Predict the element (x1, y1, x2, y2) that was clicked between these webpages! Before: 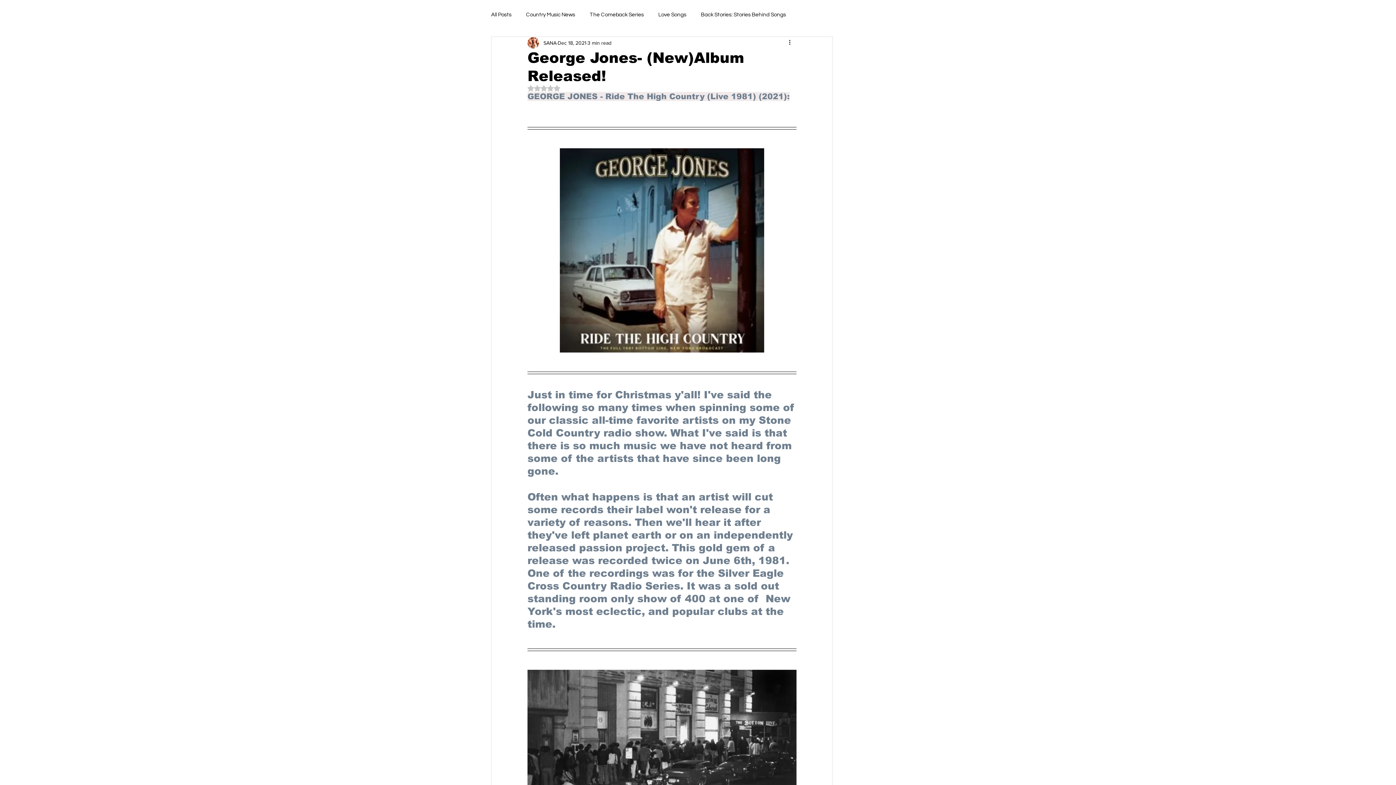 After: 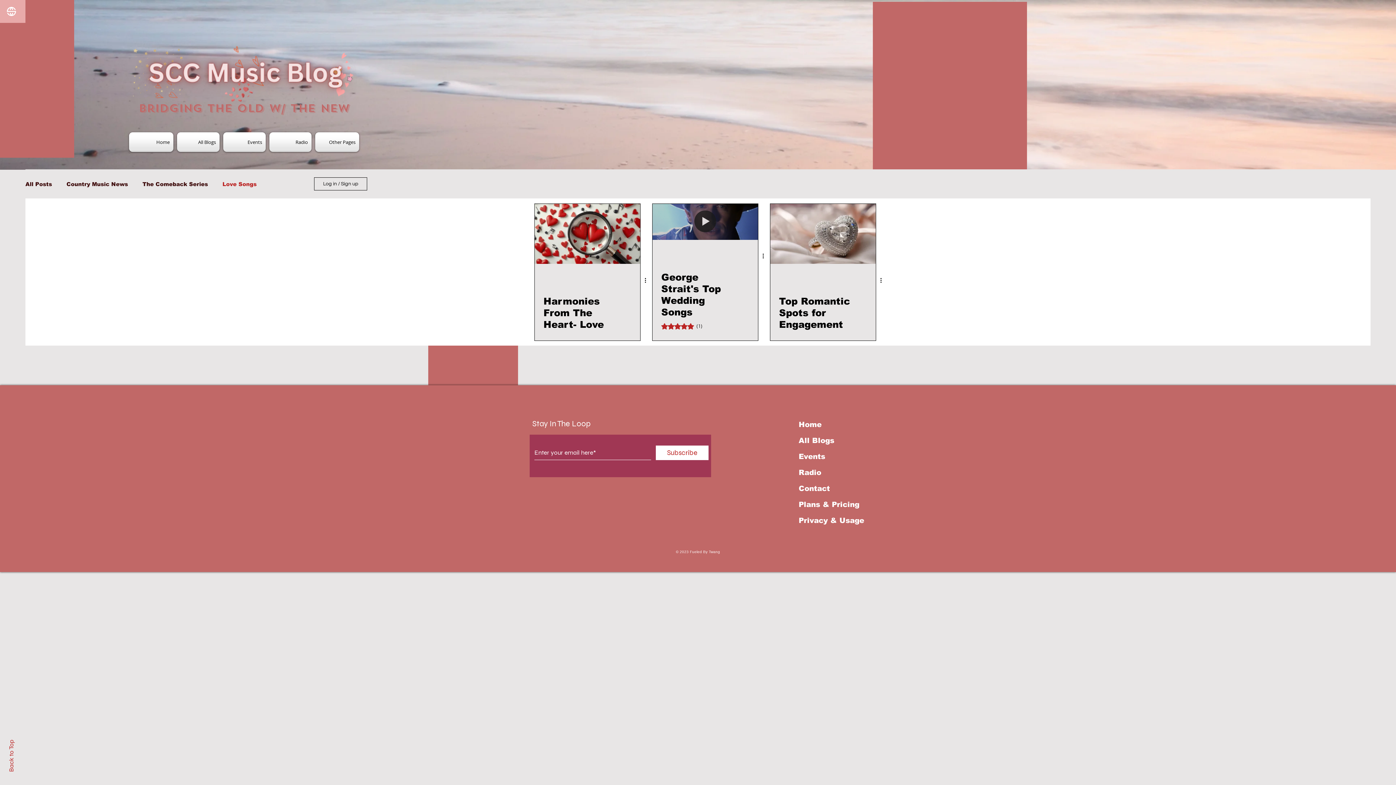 Action: label: Love Songs bbox: (658, 10, 686, 18)